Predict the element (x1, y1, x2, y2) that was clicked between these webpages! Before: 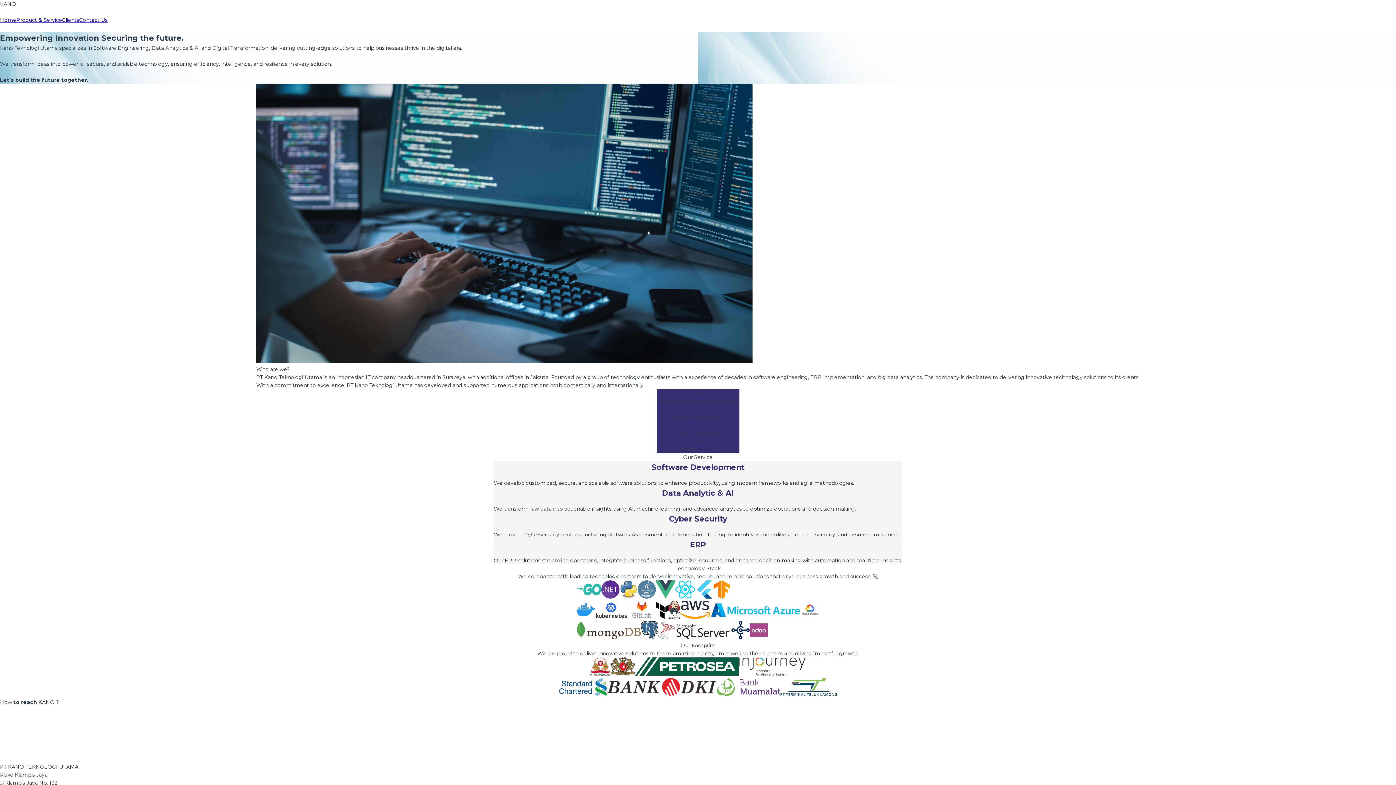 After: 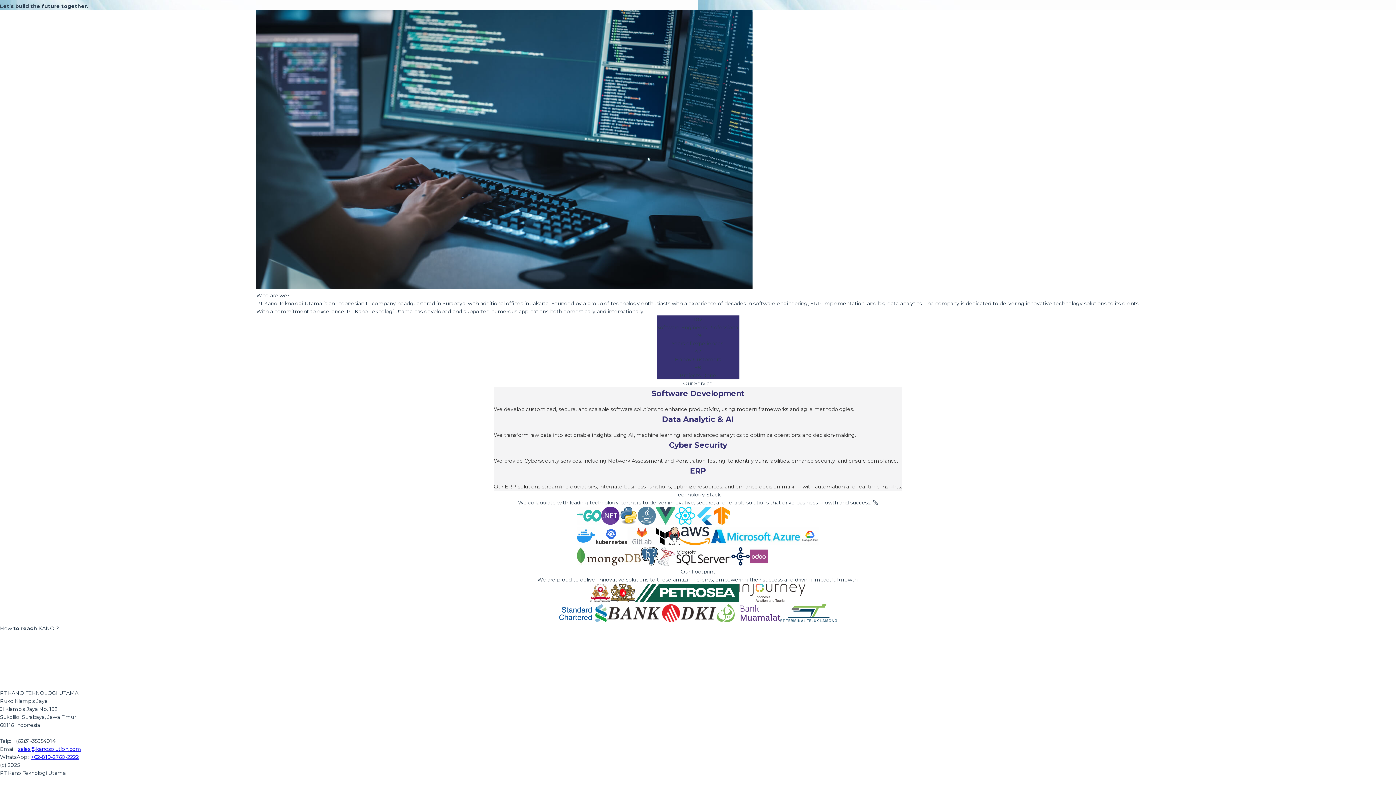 Action: bbox: (79, 16, 107, 24) label: Contact Us